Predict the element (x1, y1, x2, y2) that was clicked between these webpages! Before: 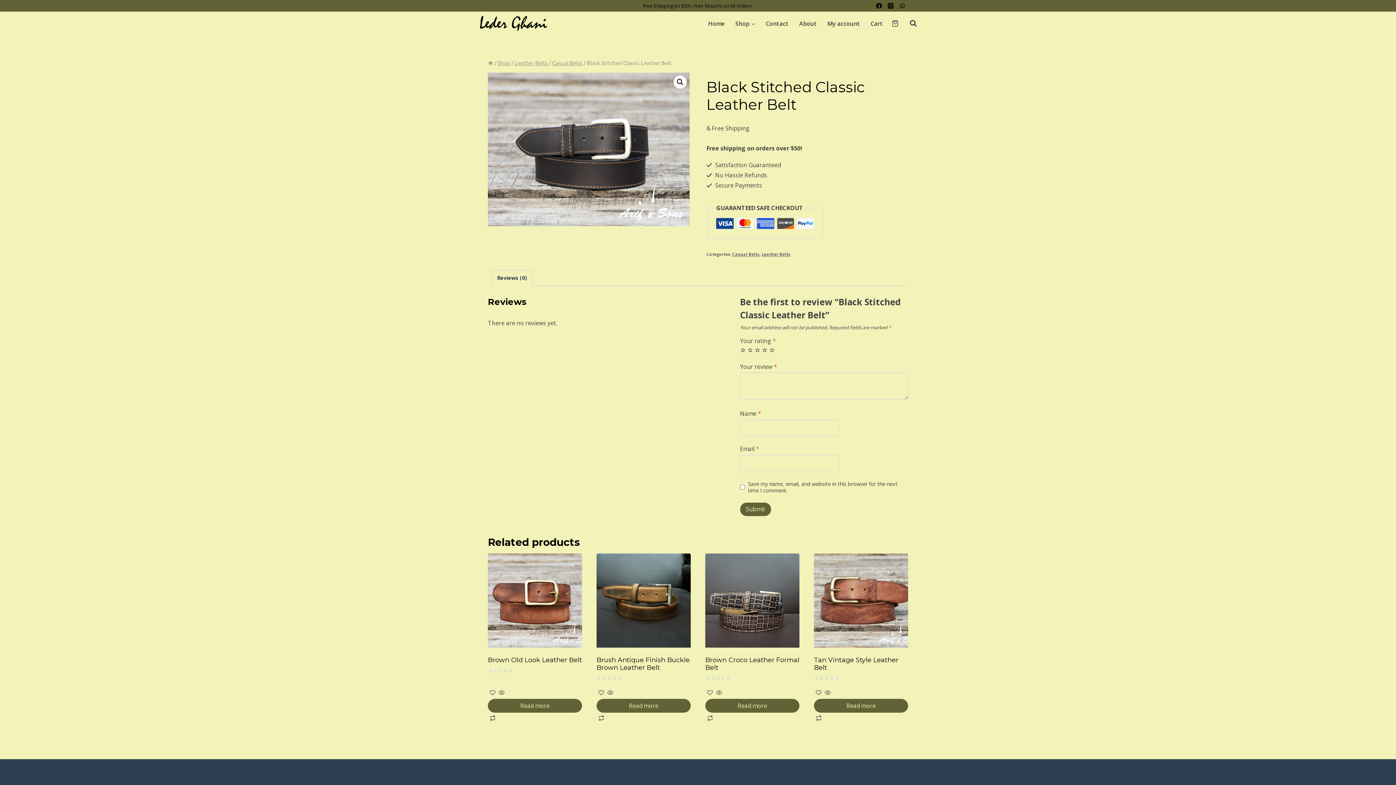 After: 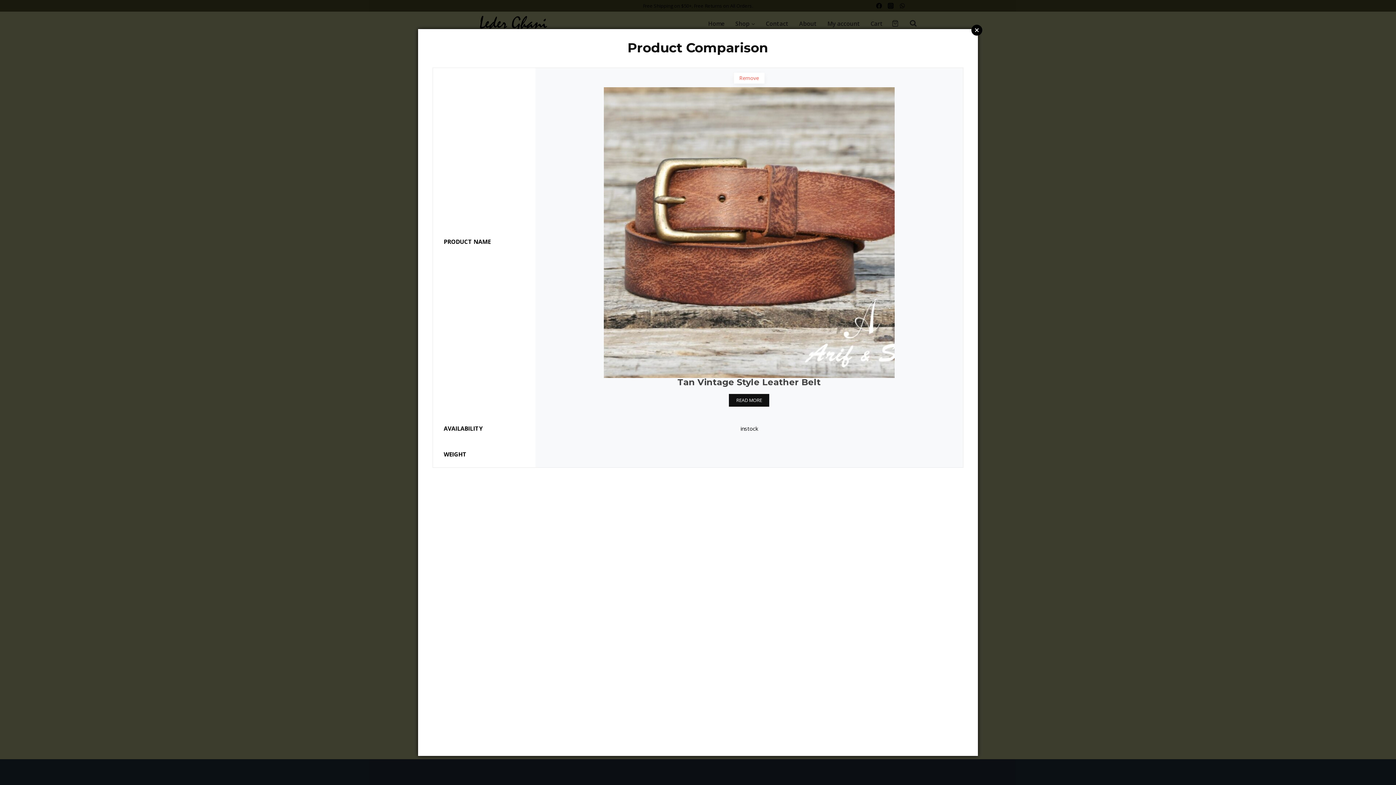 Action: bbox: (814, 712, 823, 725)